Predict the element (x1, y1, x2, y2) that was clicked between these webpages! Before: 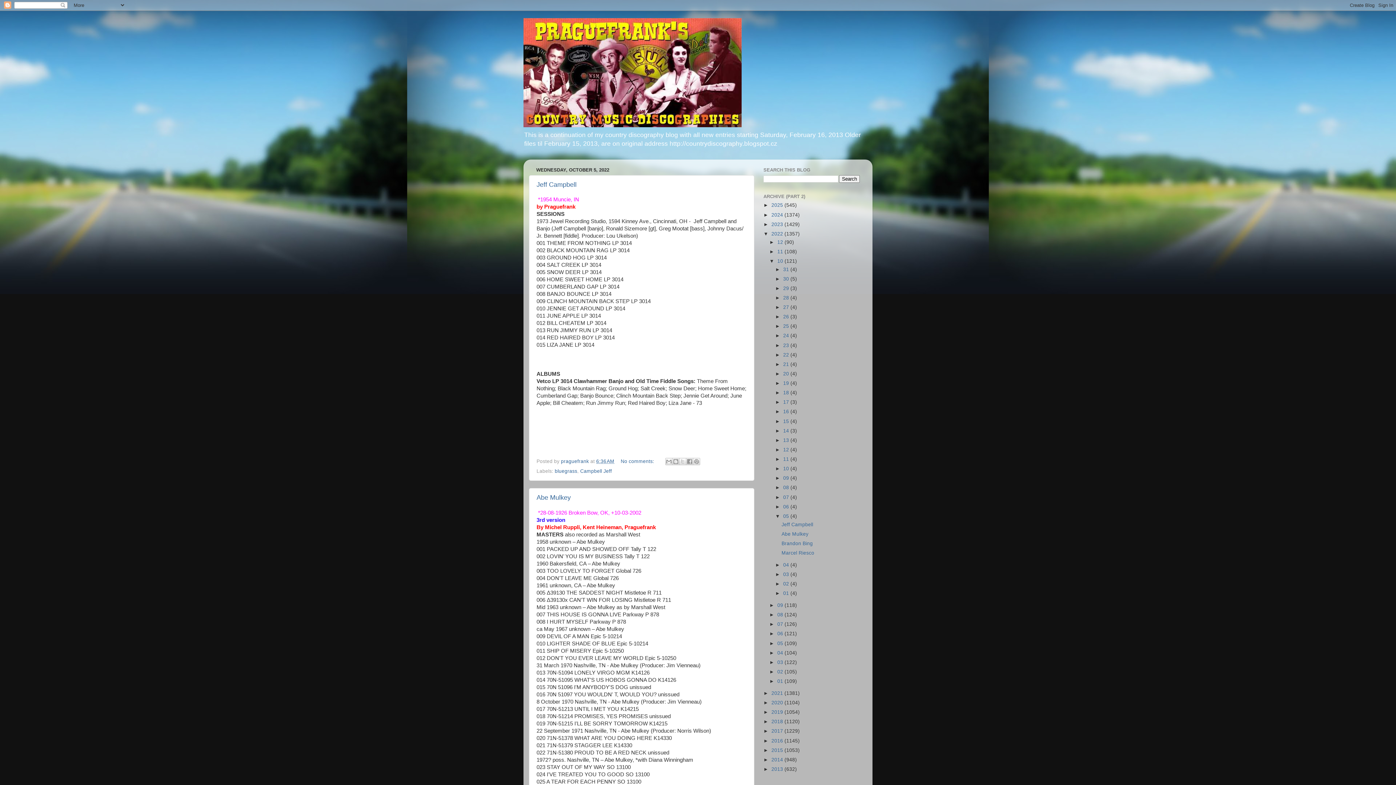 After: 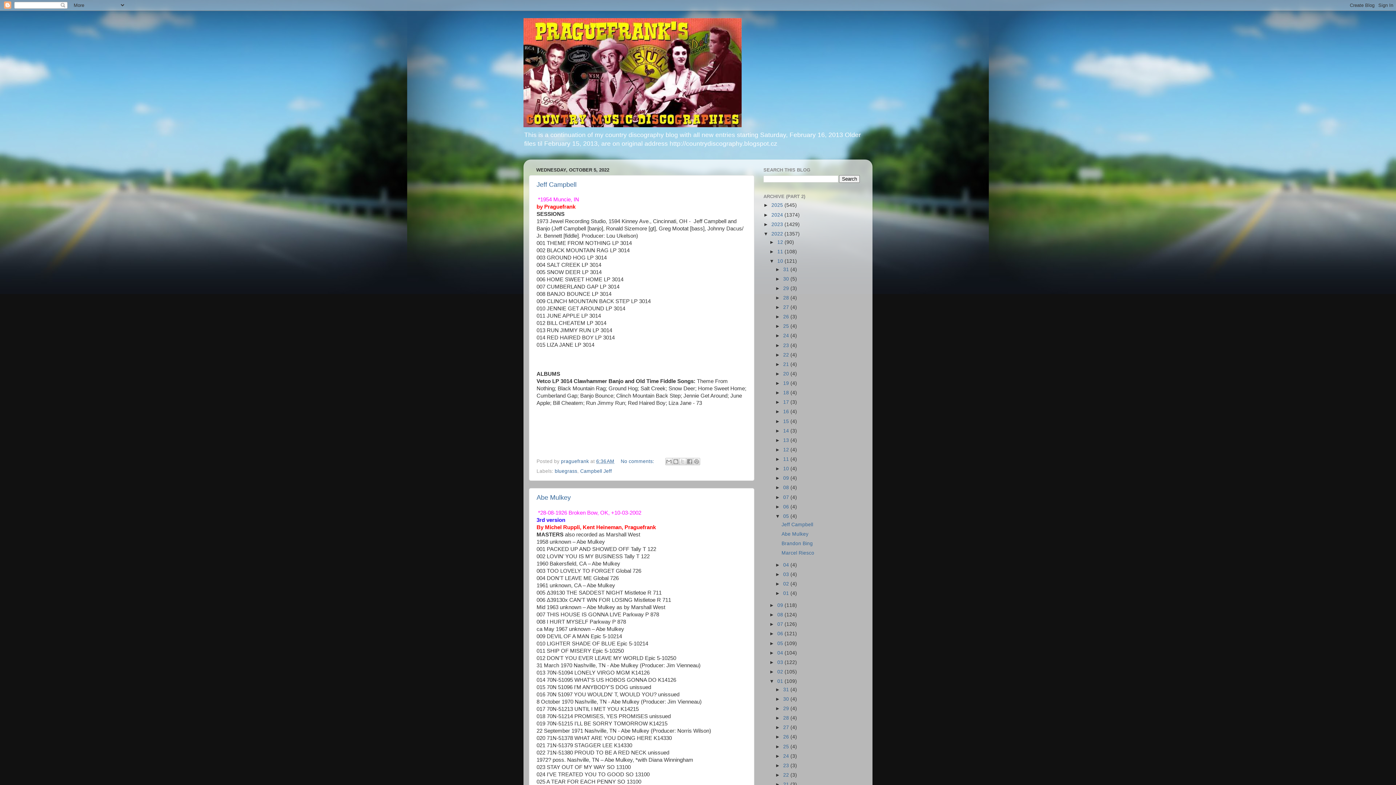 Action: bbox: (769, 678, 777, 684) label: ►  